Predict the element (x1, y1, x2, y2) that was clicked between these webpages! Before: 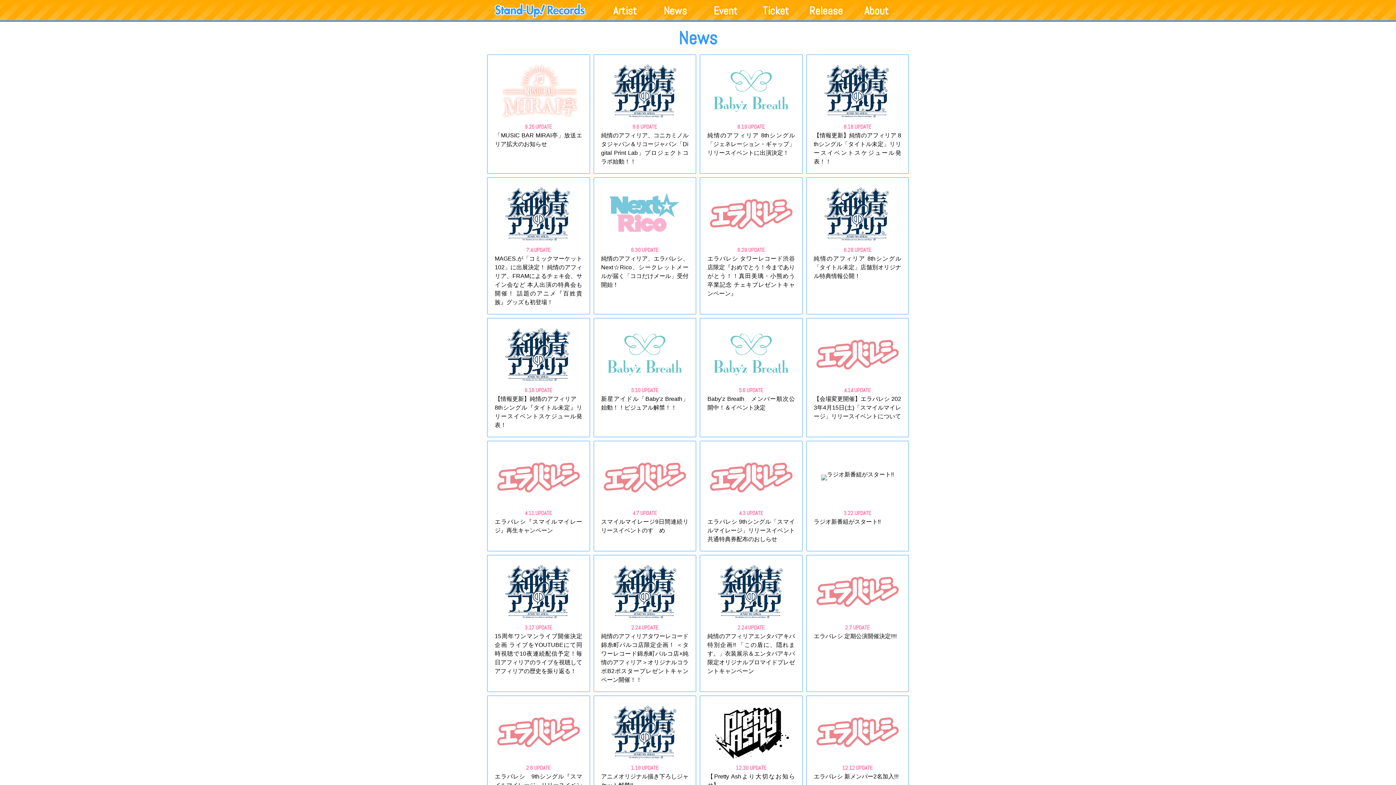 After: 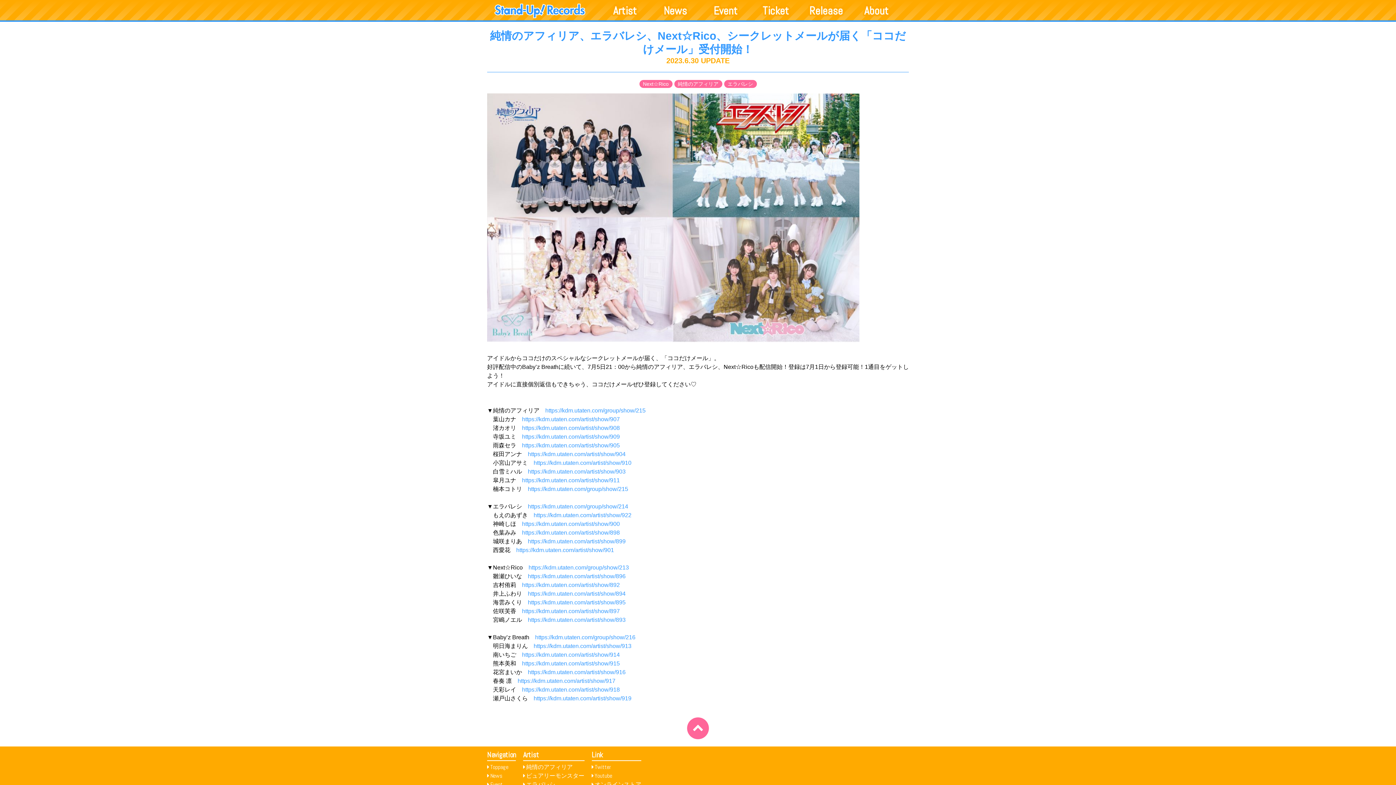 Action: bbox: (594, 177, 696, 296) label: 6.30 UPDATE

純情のアフィリア、エラバレシ、Next☆Rico、シークレットメールが届く「ココだけメール」受付開始！